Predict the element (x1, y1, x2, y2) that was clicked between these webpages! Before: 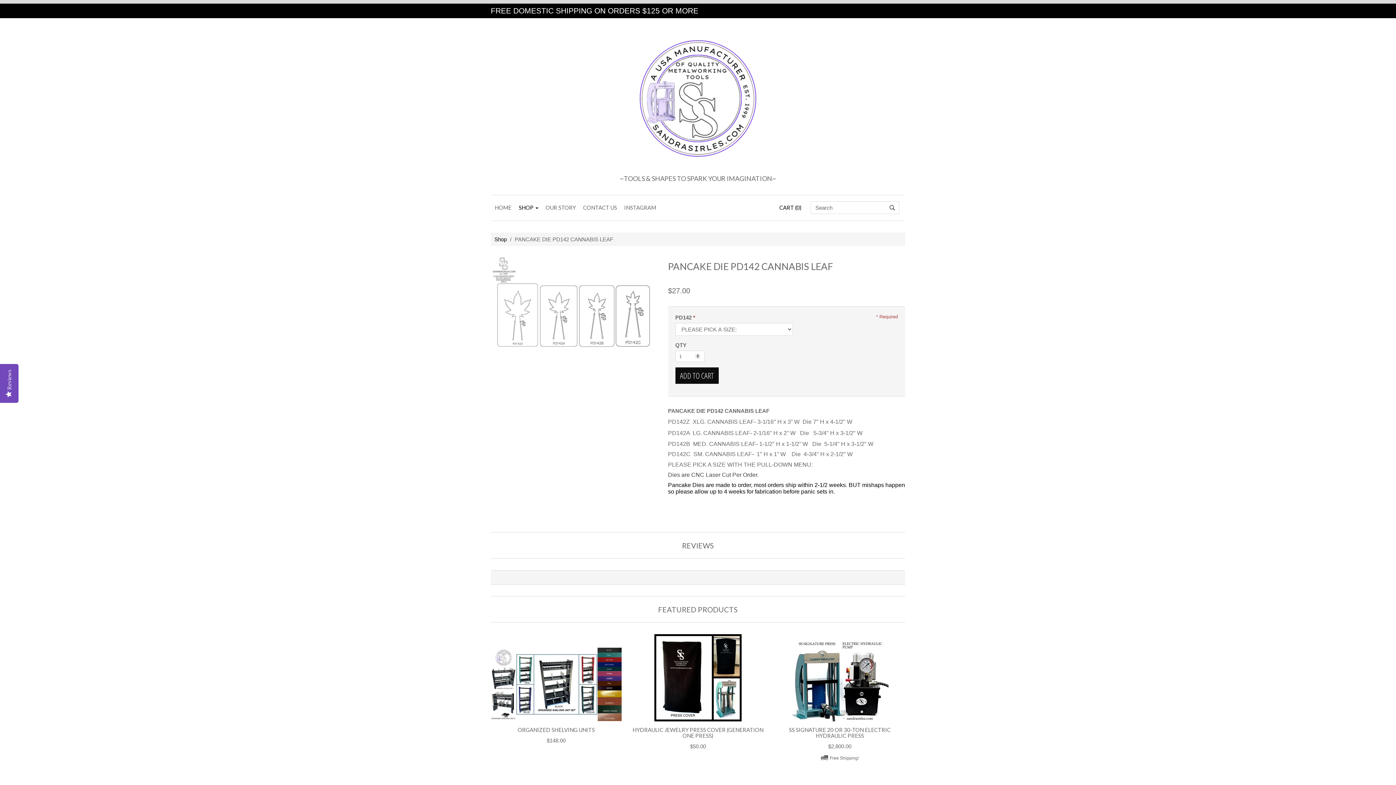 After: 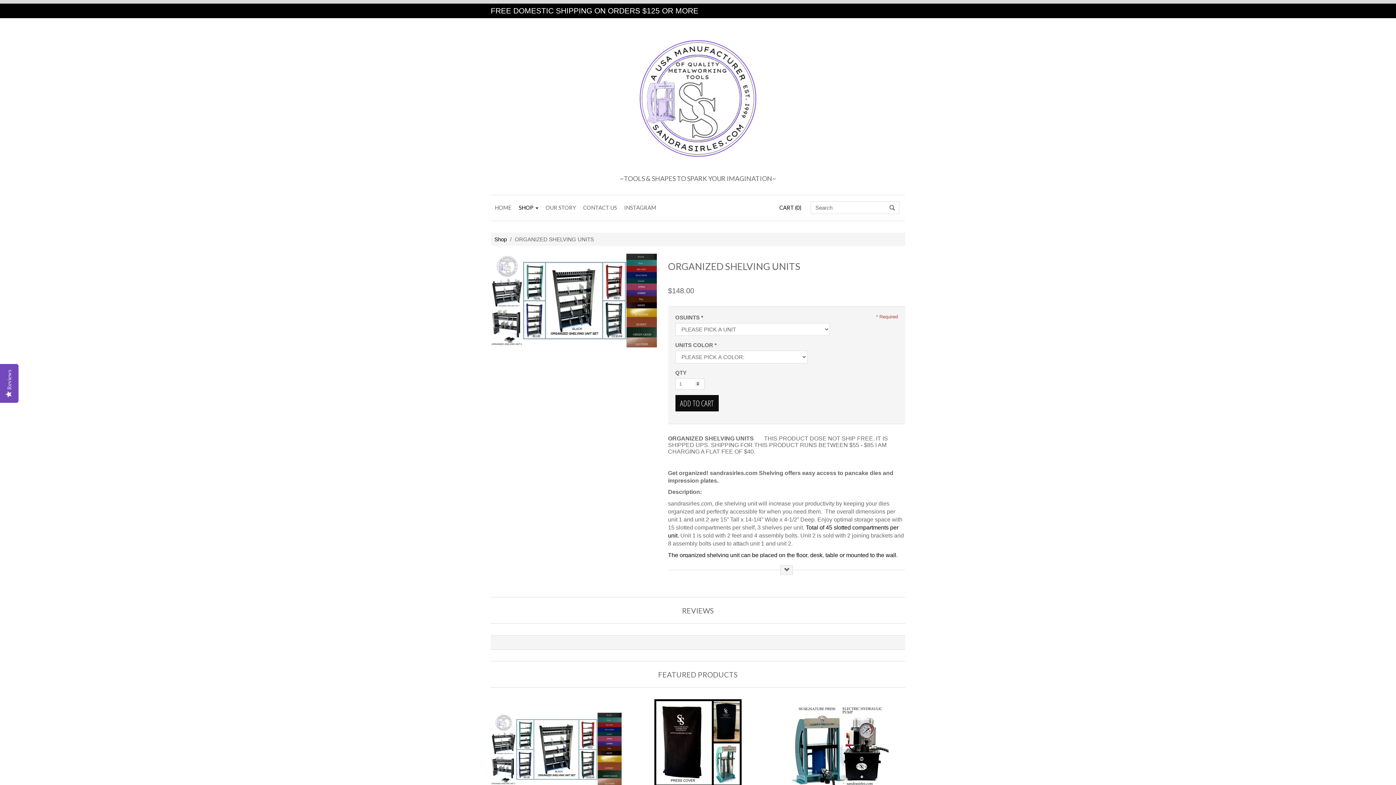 Action: bbox: (490, 634, 621, 733) label: ORGANIZED SHELVING UNITS